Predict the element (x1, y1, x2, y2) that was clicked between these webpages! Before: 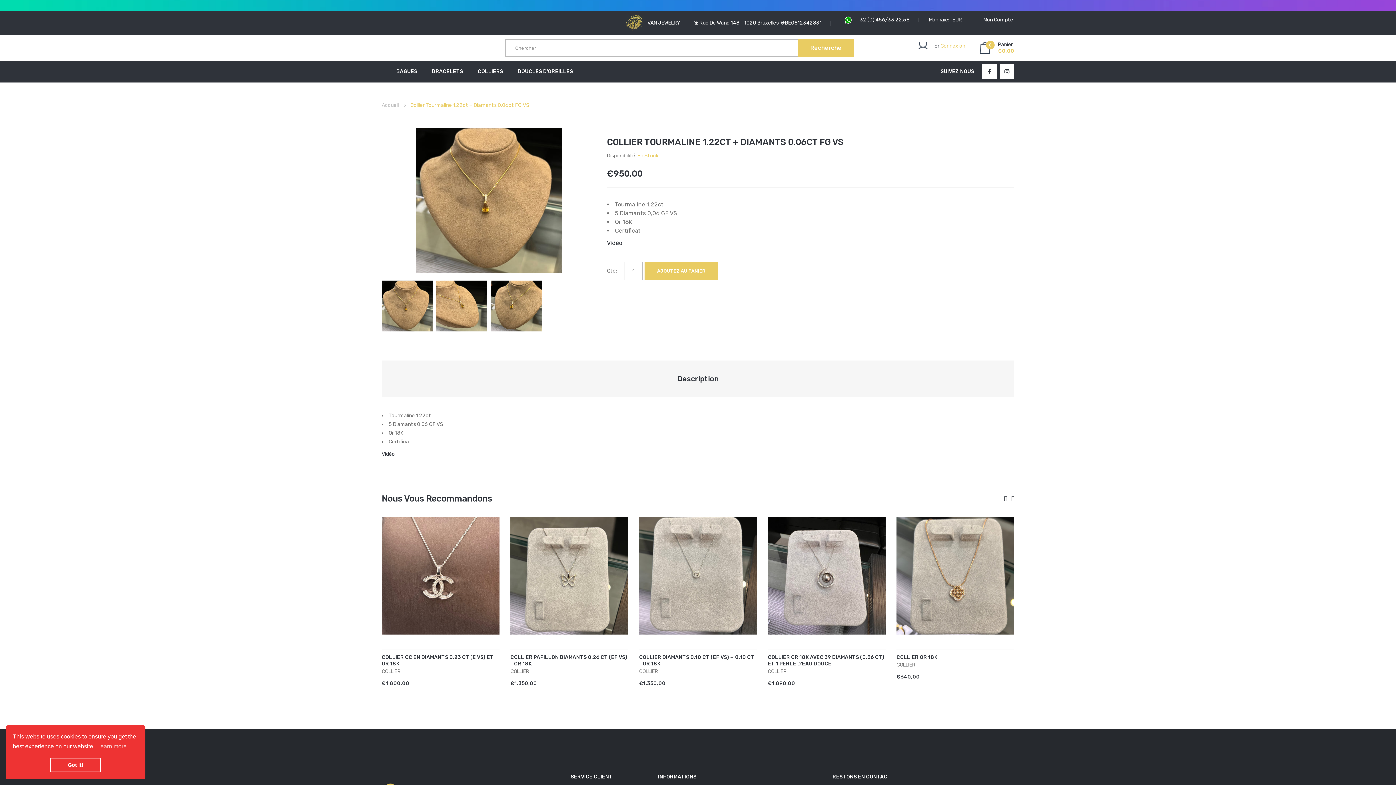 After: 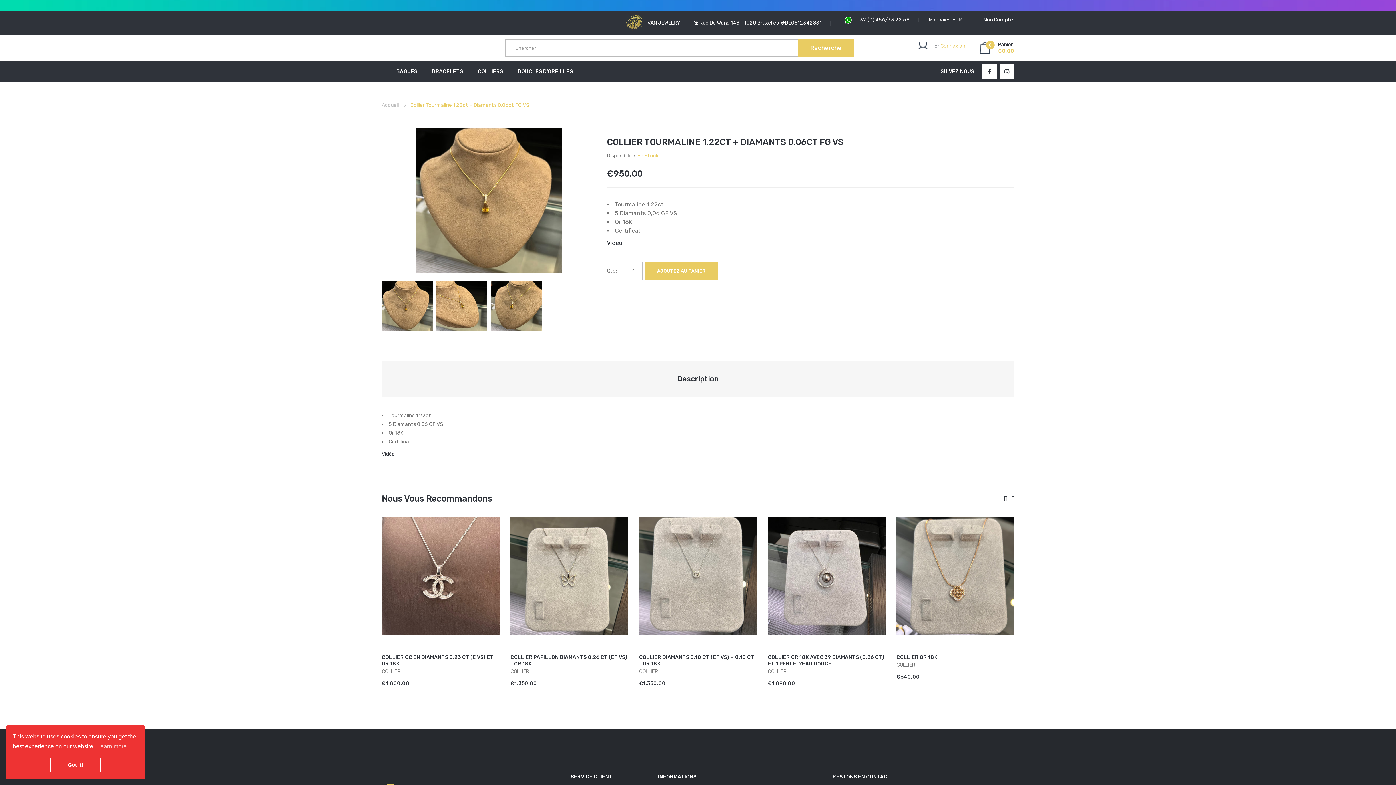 Action: label: Description bbox: (677, 371, 718, 386)